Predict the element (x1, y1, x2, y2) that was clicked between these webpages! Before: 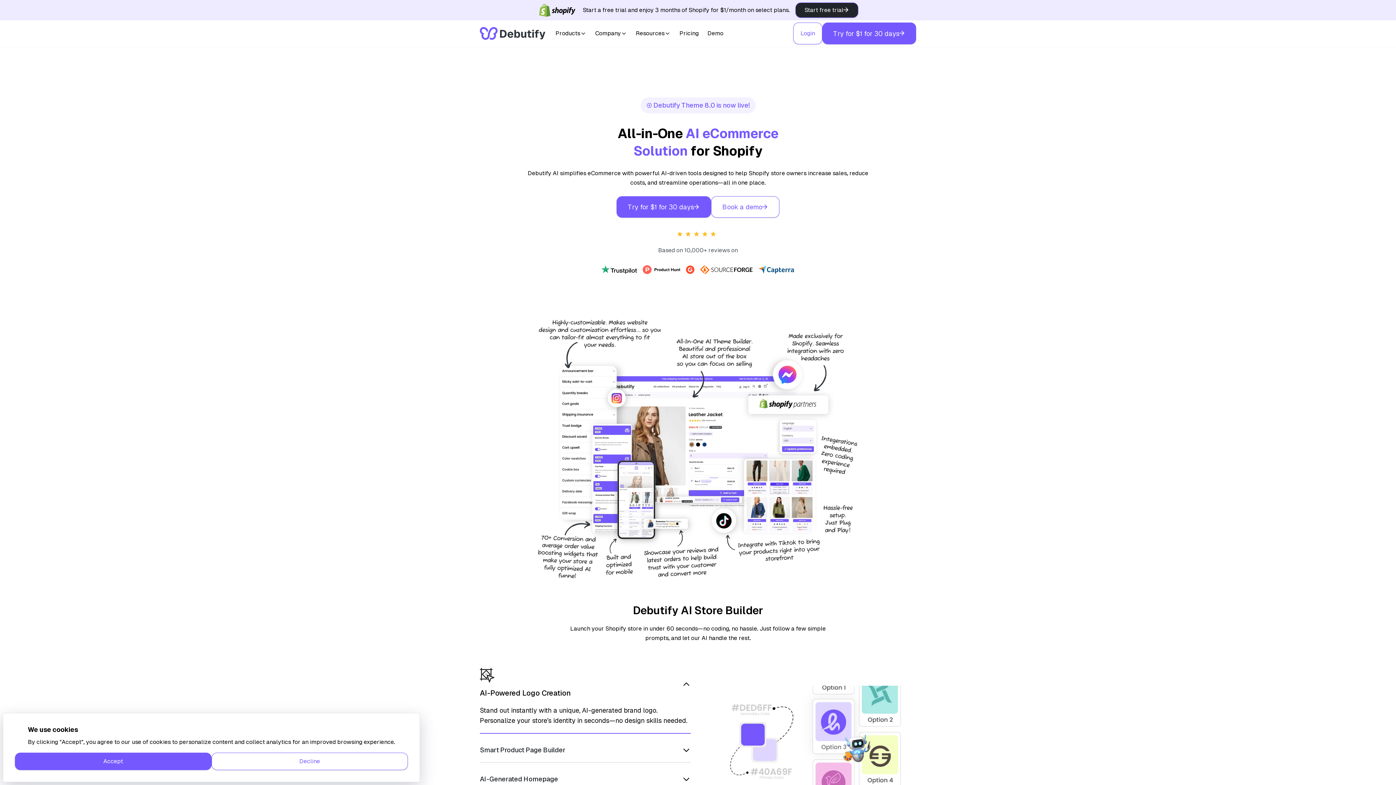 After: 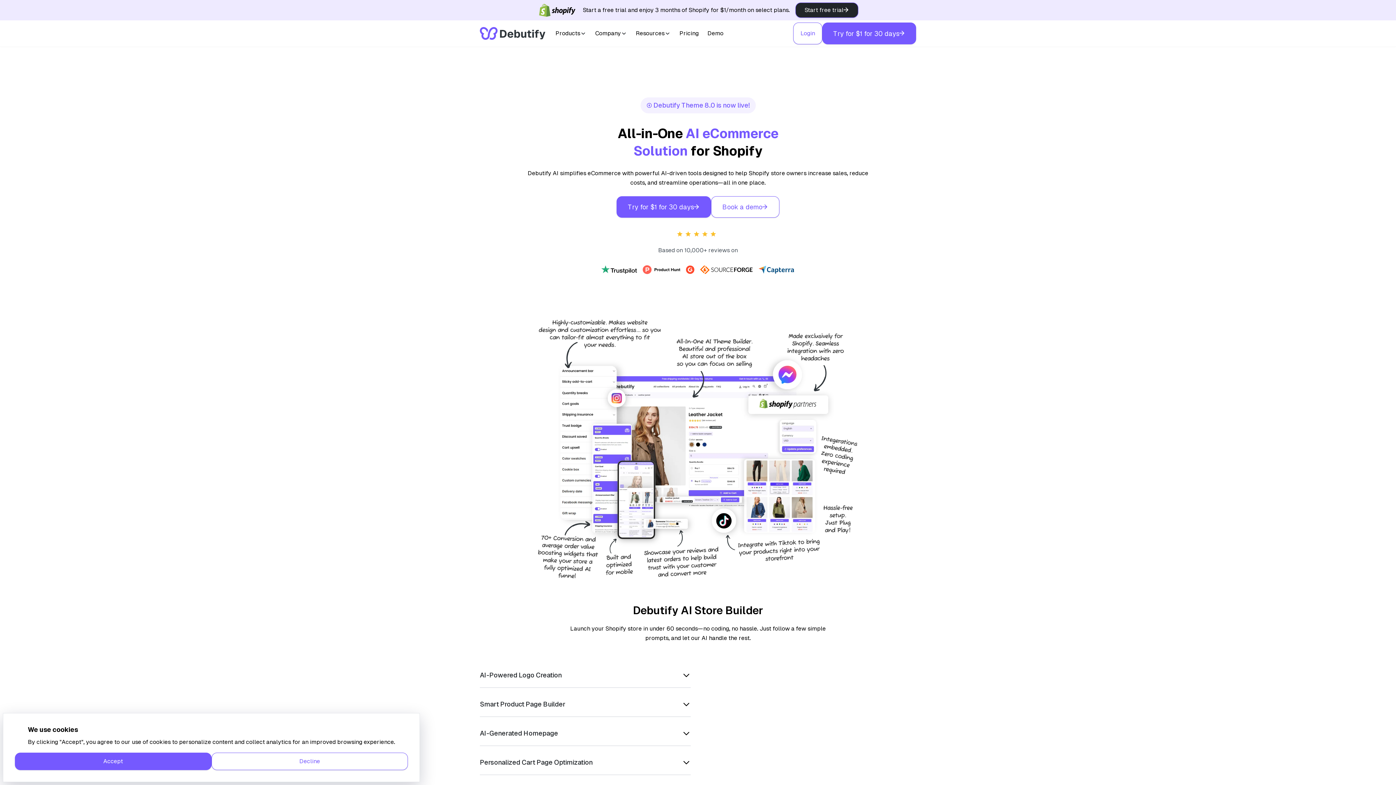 Action: bbox: (480, 663, 690, 705) label: AI-Powered Logo Creation